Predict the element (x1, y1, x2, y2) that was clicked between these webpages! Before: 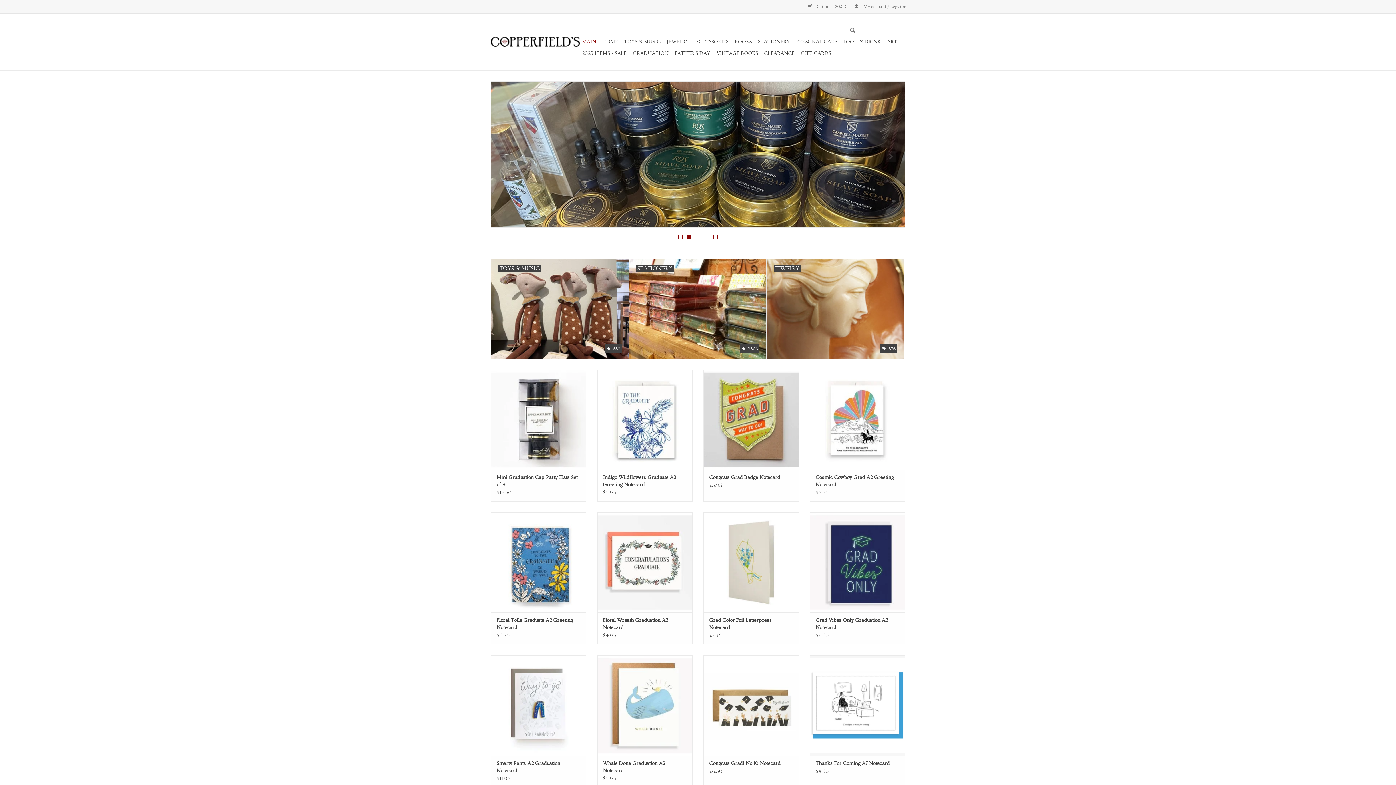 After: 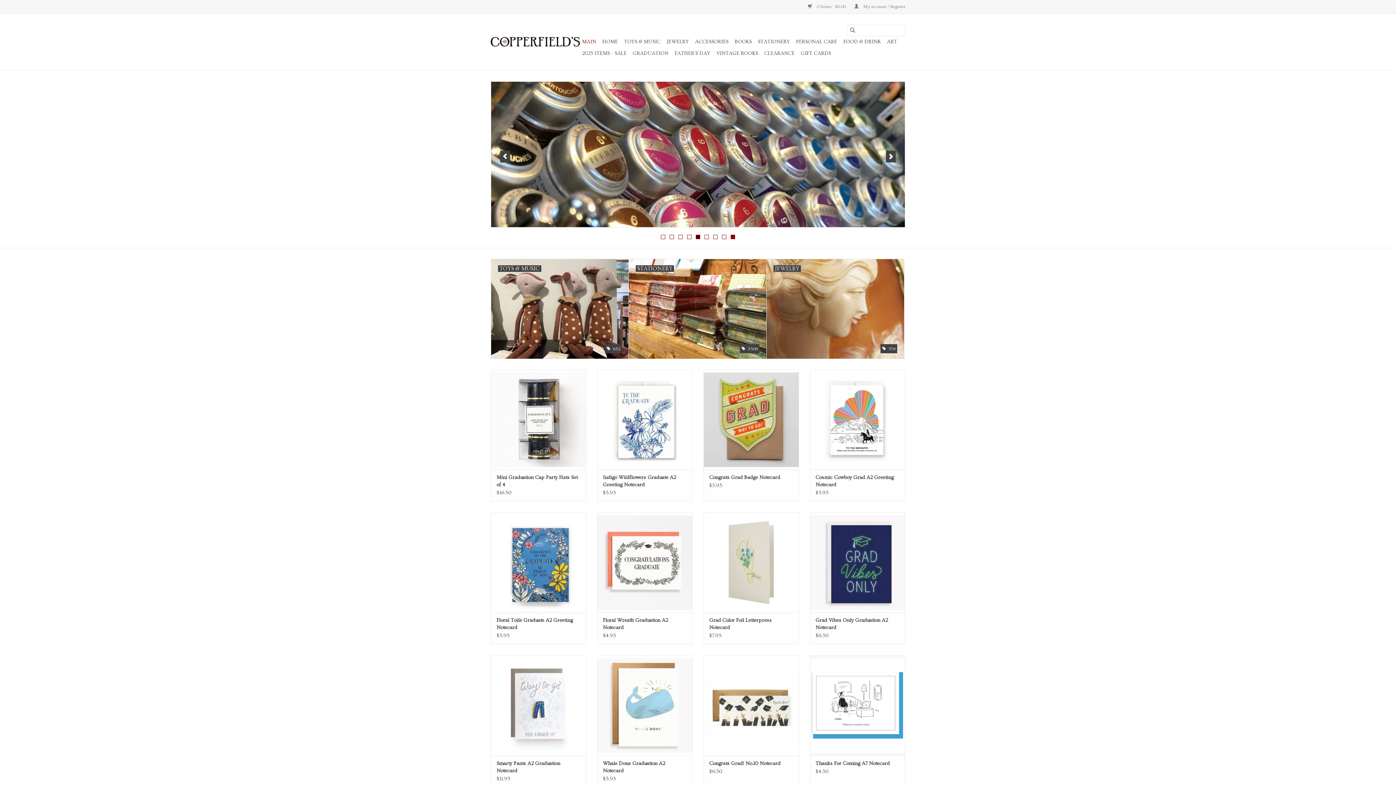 Action: bbox: (696, 234, 700, 239) label: 5